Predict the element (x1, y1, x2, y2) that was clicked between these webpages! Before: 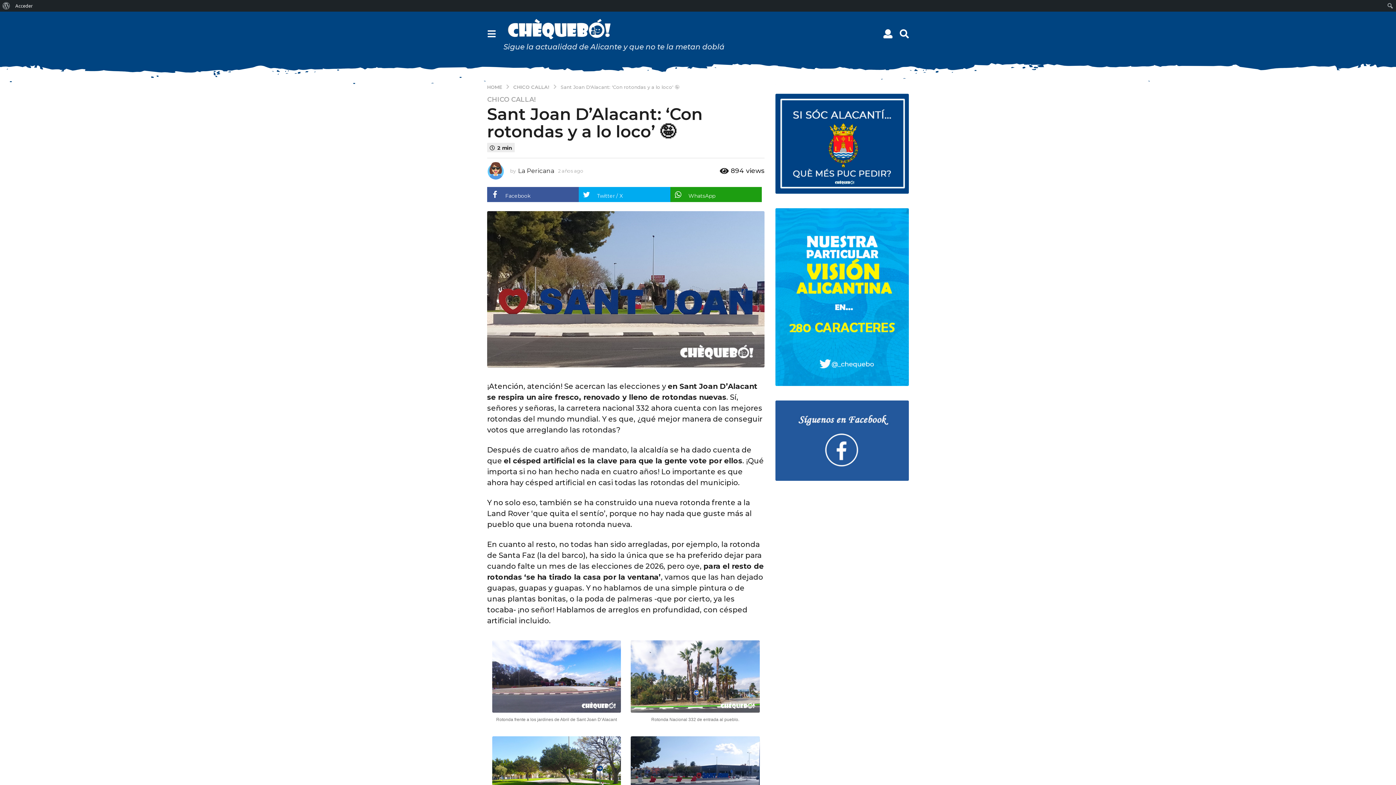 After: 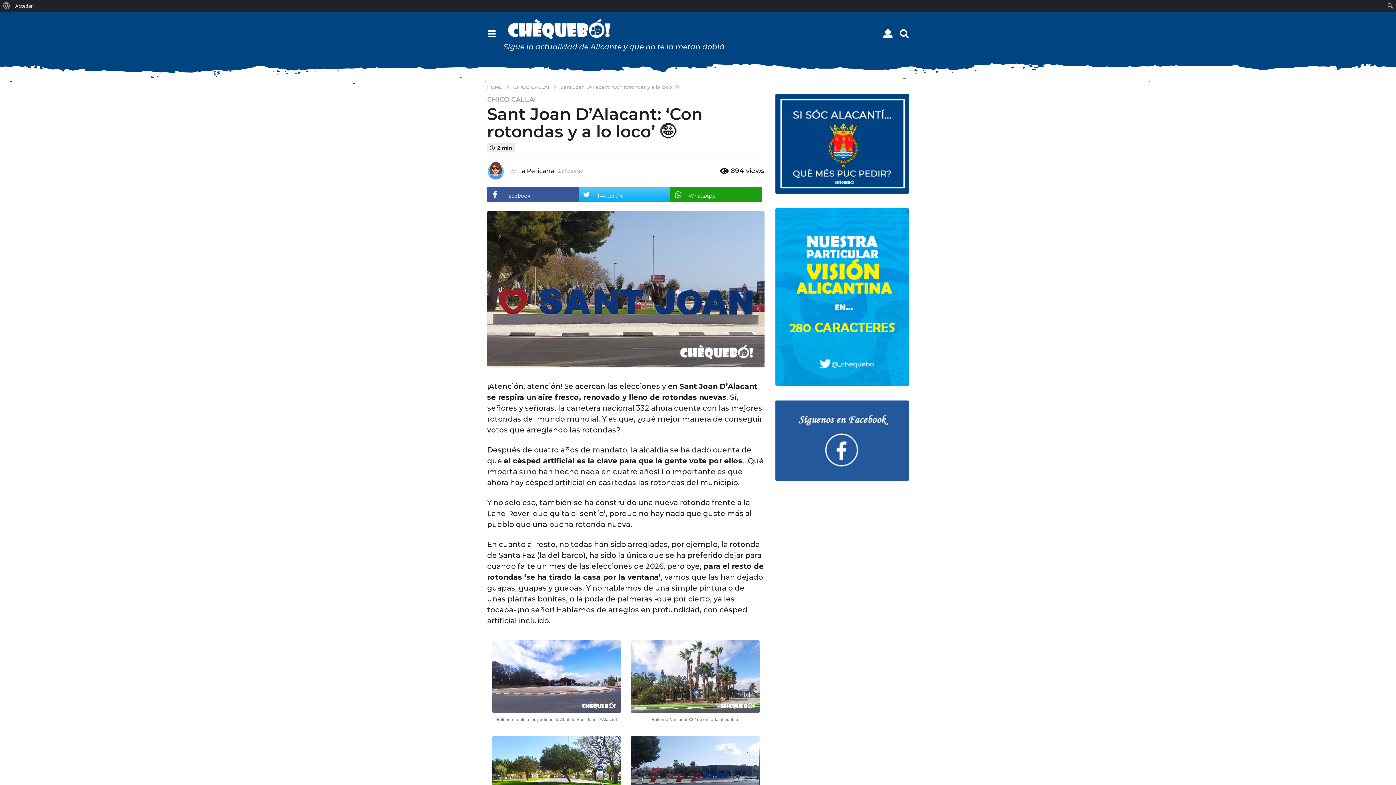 Action: label: Twitter / X bbox: (578, 187, 670, 202)